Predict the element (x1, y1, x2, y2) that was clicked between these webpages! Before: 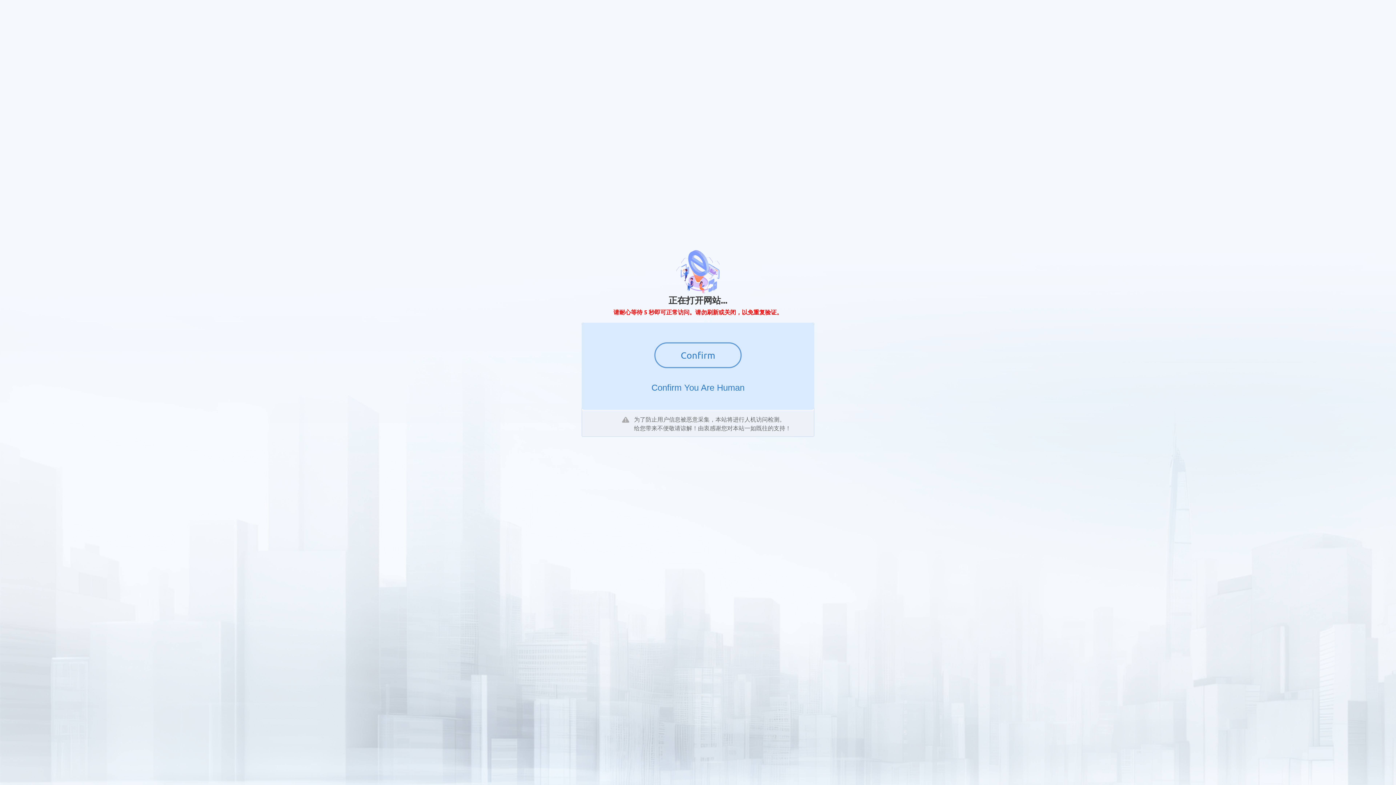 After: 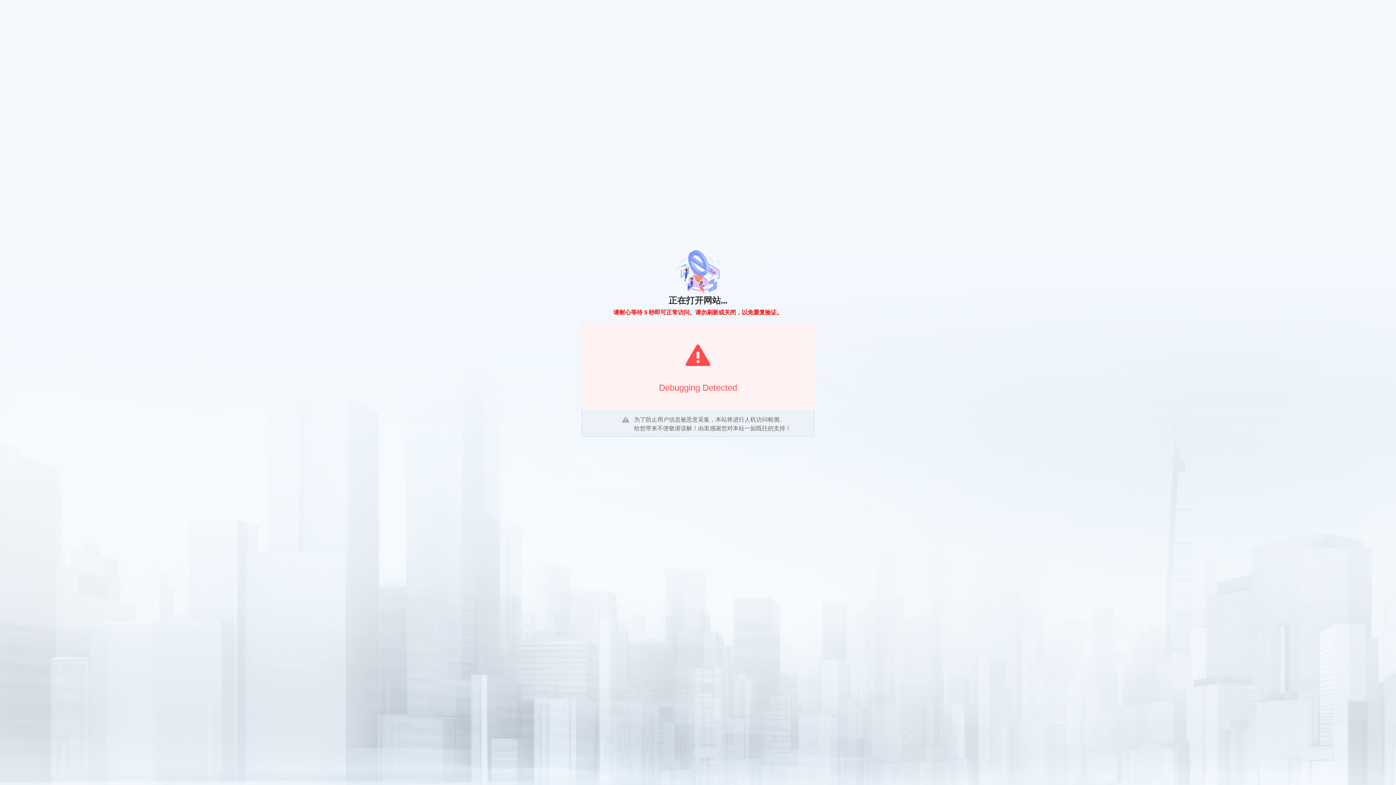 Action: label: Confirm bbox: (654, 342, 741, 368)